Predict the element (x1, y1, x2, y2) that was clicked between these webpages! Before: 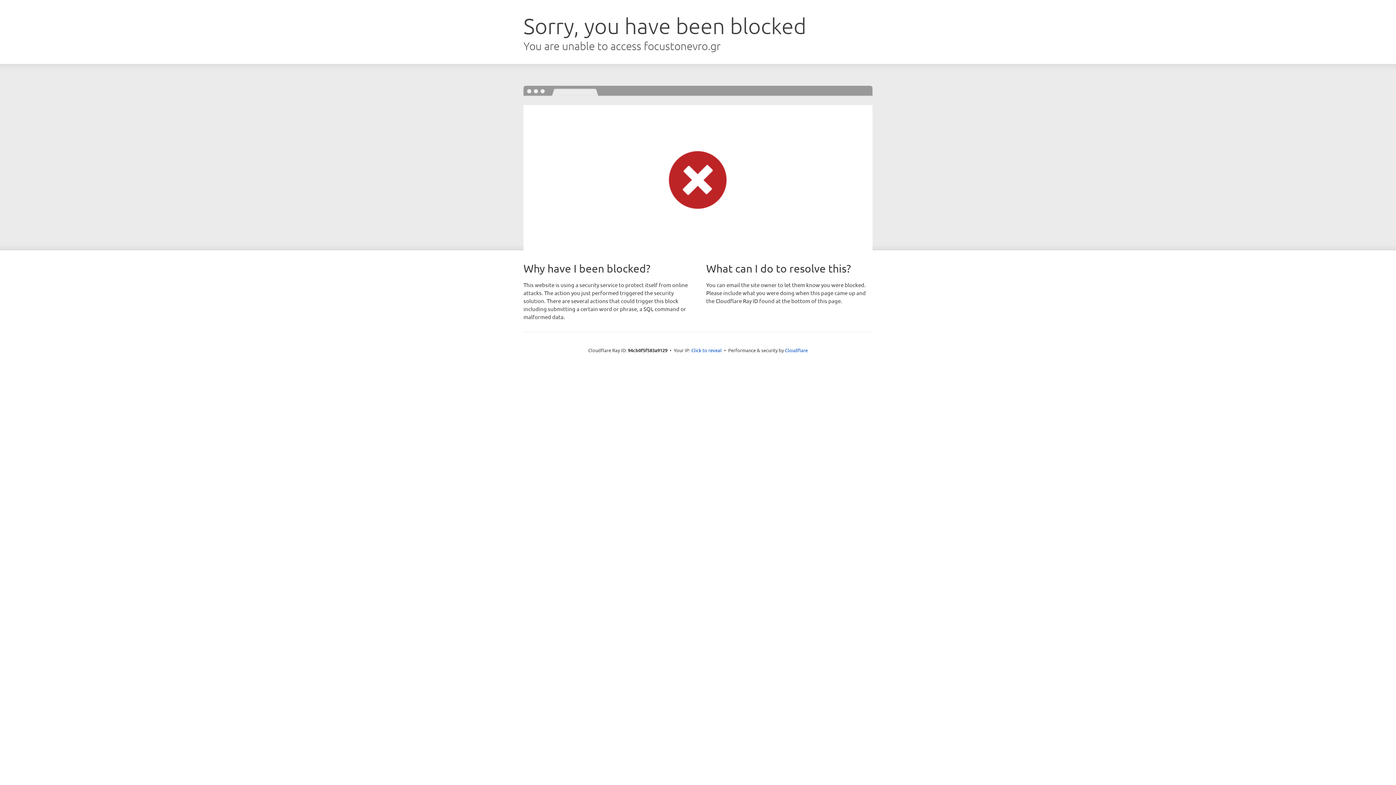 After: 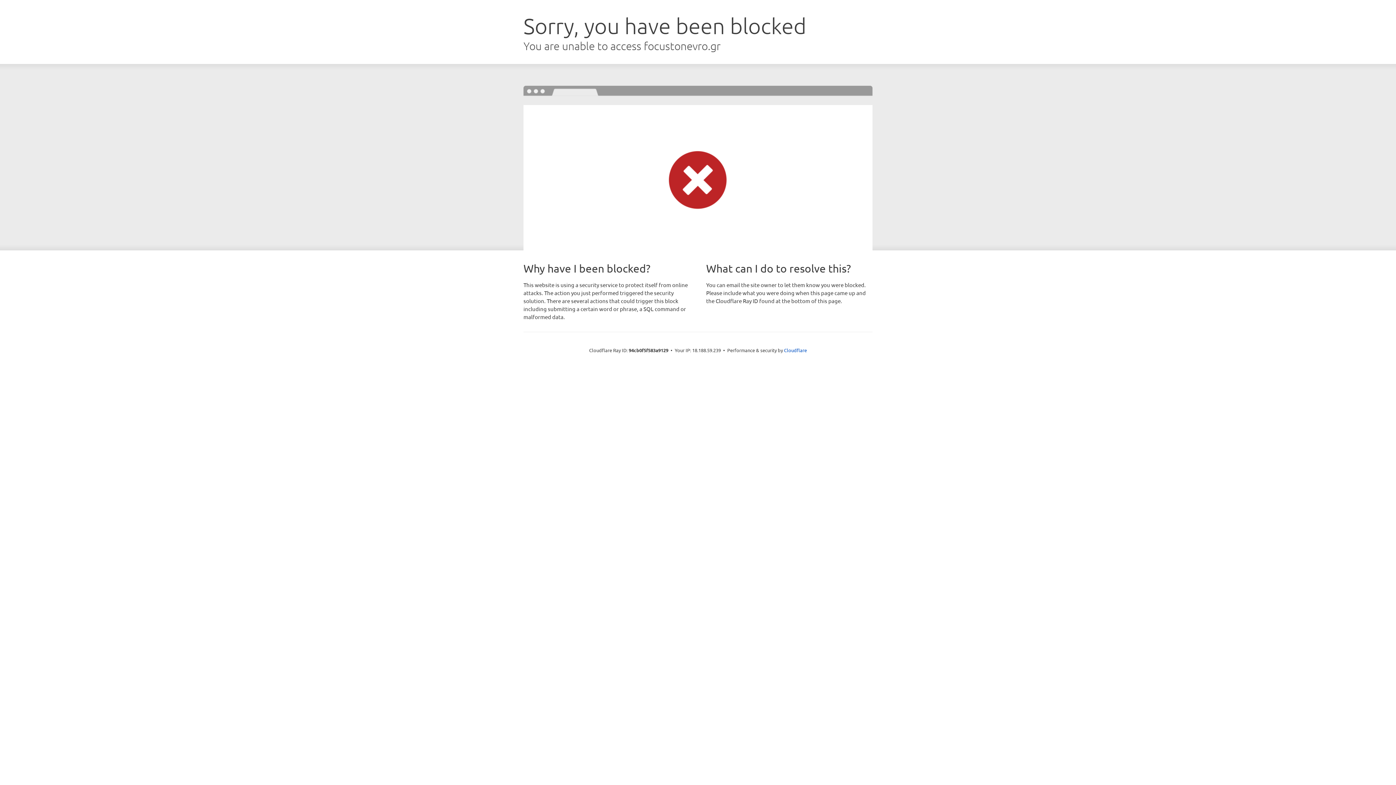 Action: label: Click to reveal bbox: (691, 346, 722, 353)